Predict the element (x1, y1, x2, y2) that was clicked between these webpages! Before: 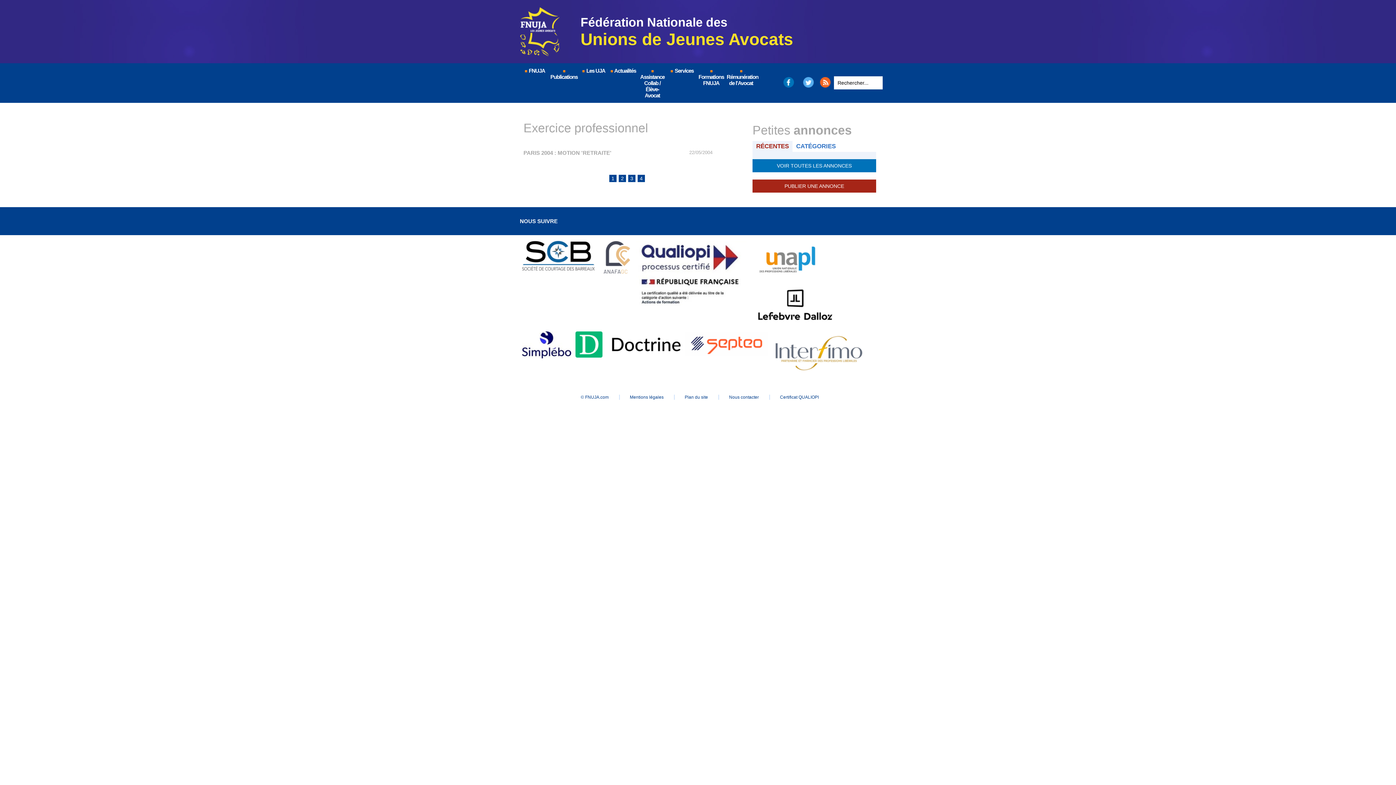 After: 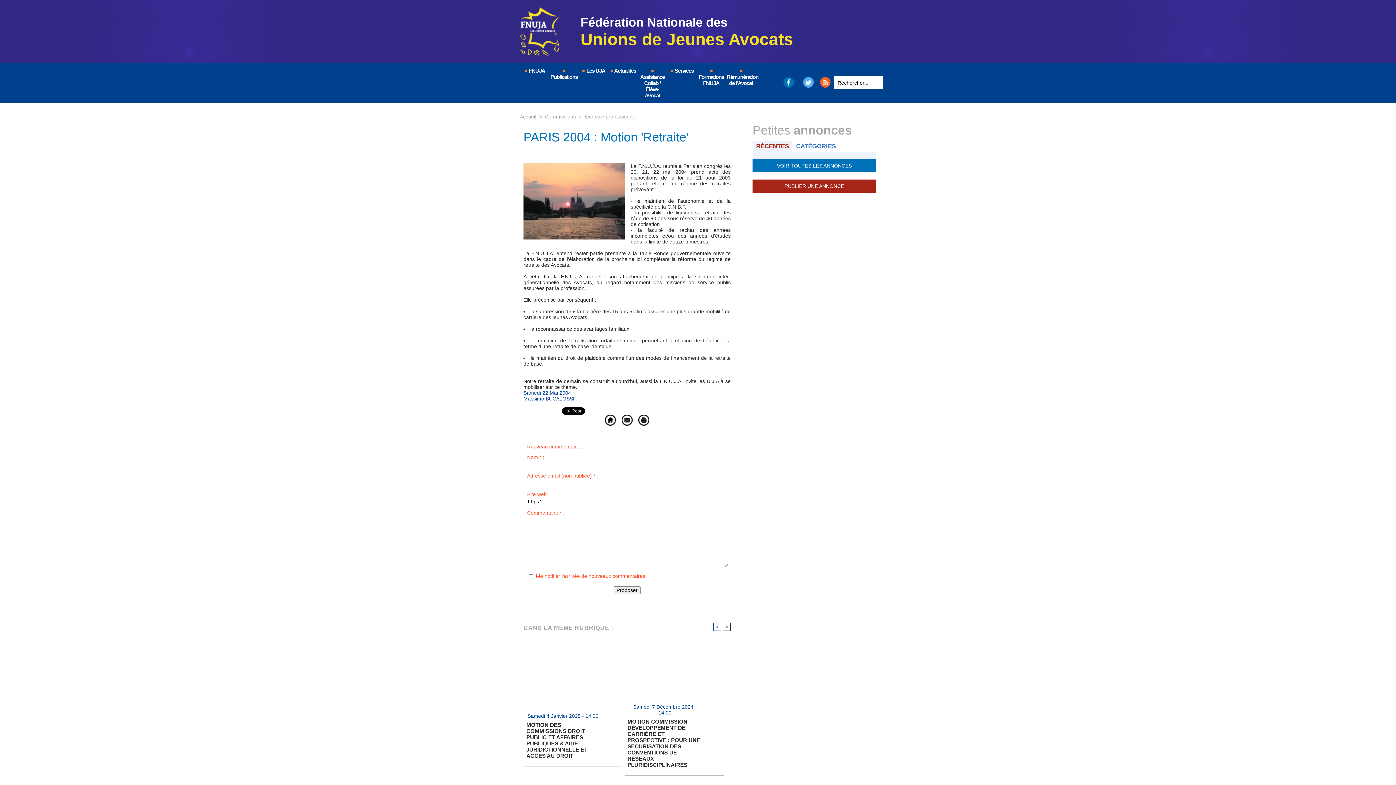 Action: label: PARIS 2004 : MOTION 'RETRAITE' bbox: (523, 149, 611, 156)